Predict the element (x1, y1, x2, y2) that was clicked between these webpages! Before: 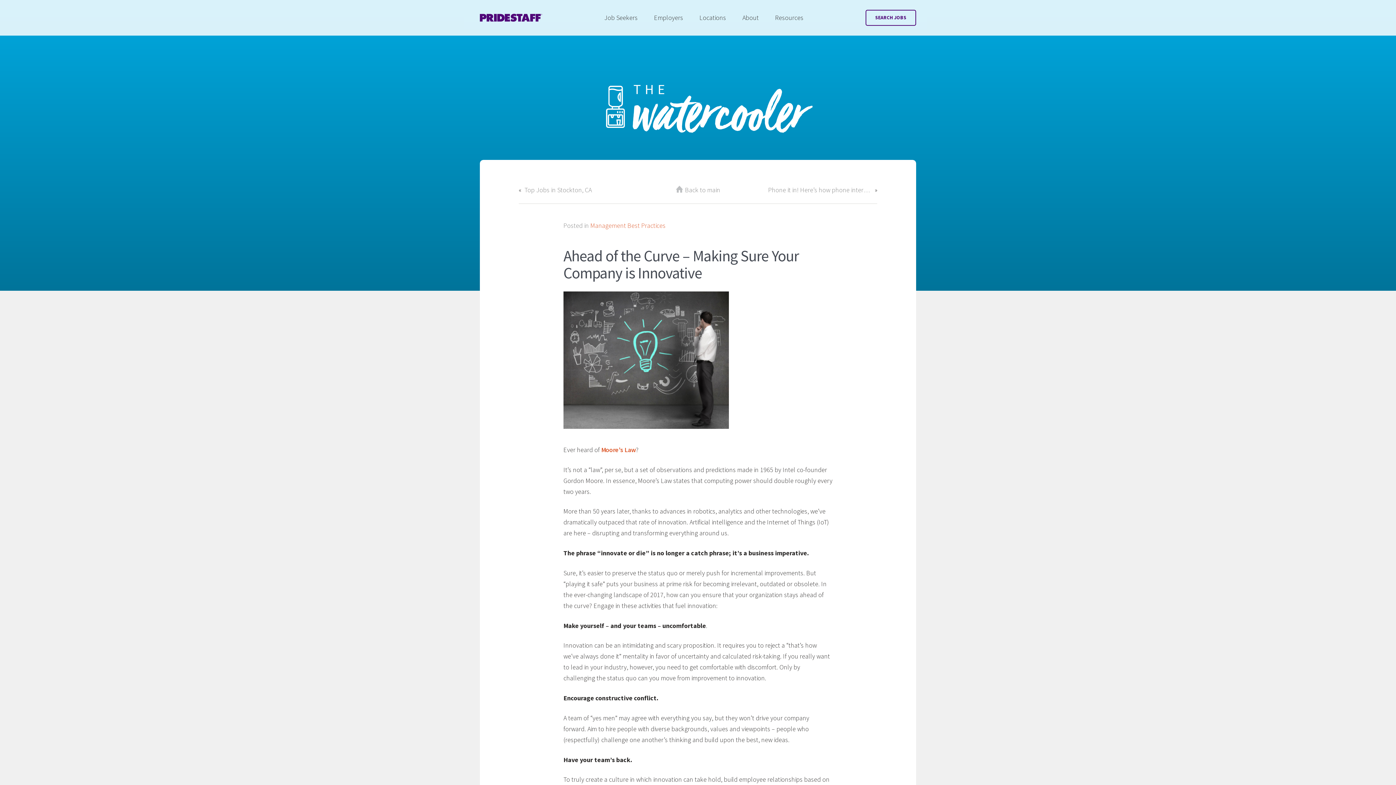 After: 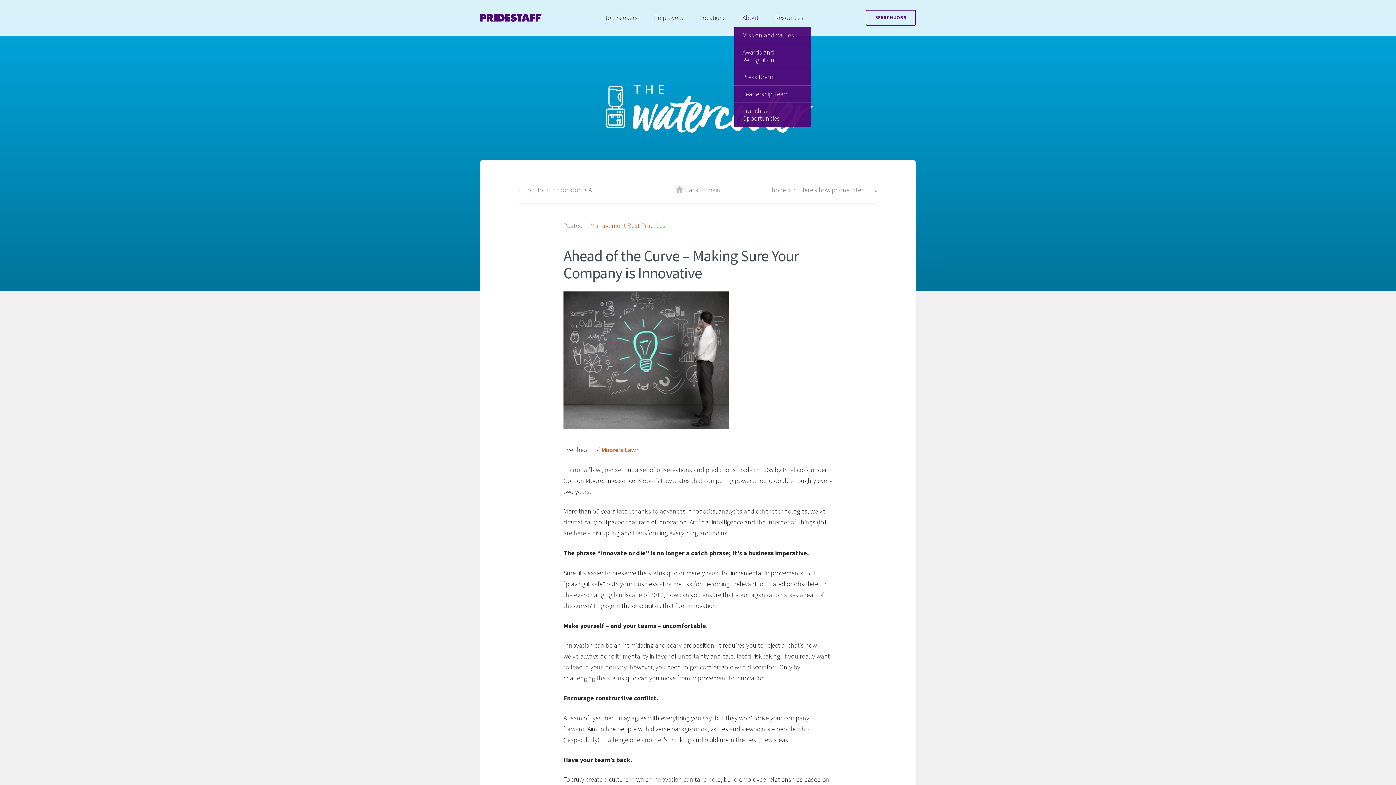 Action: label: About bbox: (734, 8, 767, 27)